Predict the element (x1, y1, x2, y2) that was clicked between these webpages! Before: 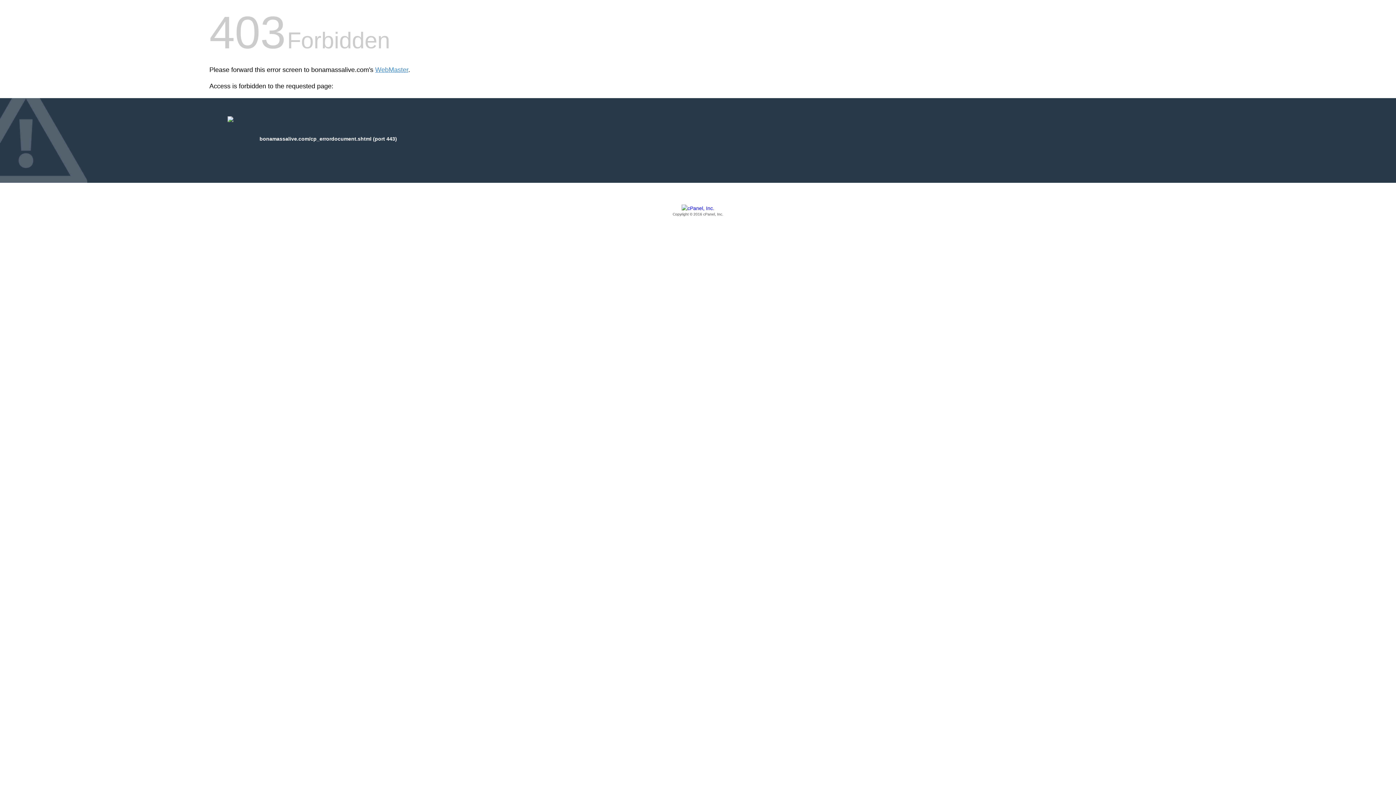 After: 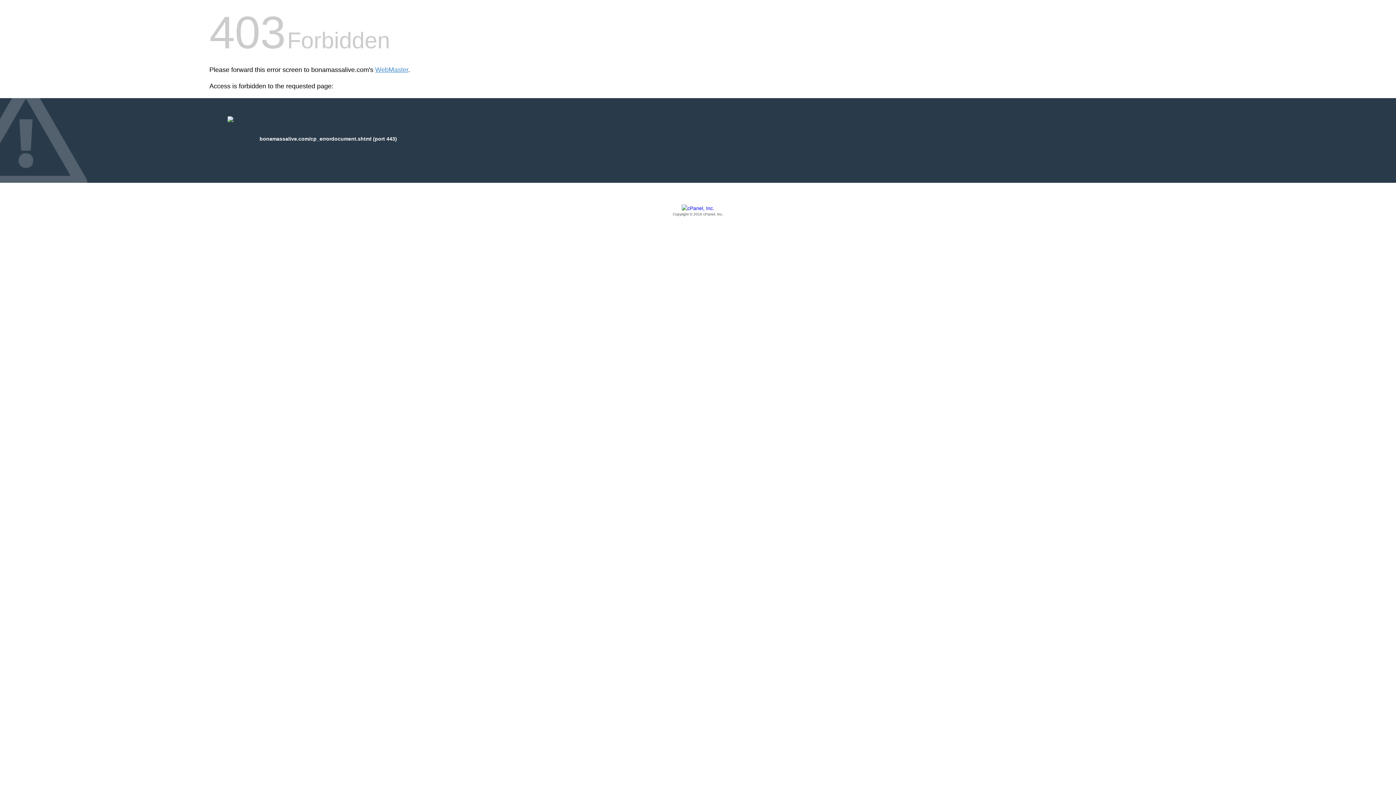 Action: bbox: (209, 205, 1186, 217) label: Copyright © 2016 cPanel, Inc.